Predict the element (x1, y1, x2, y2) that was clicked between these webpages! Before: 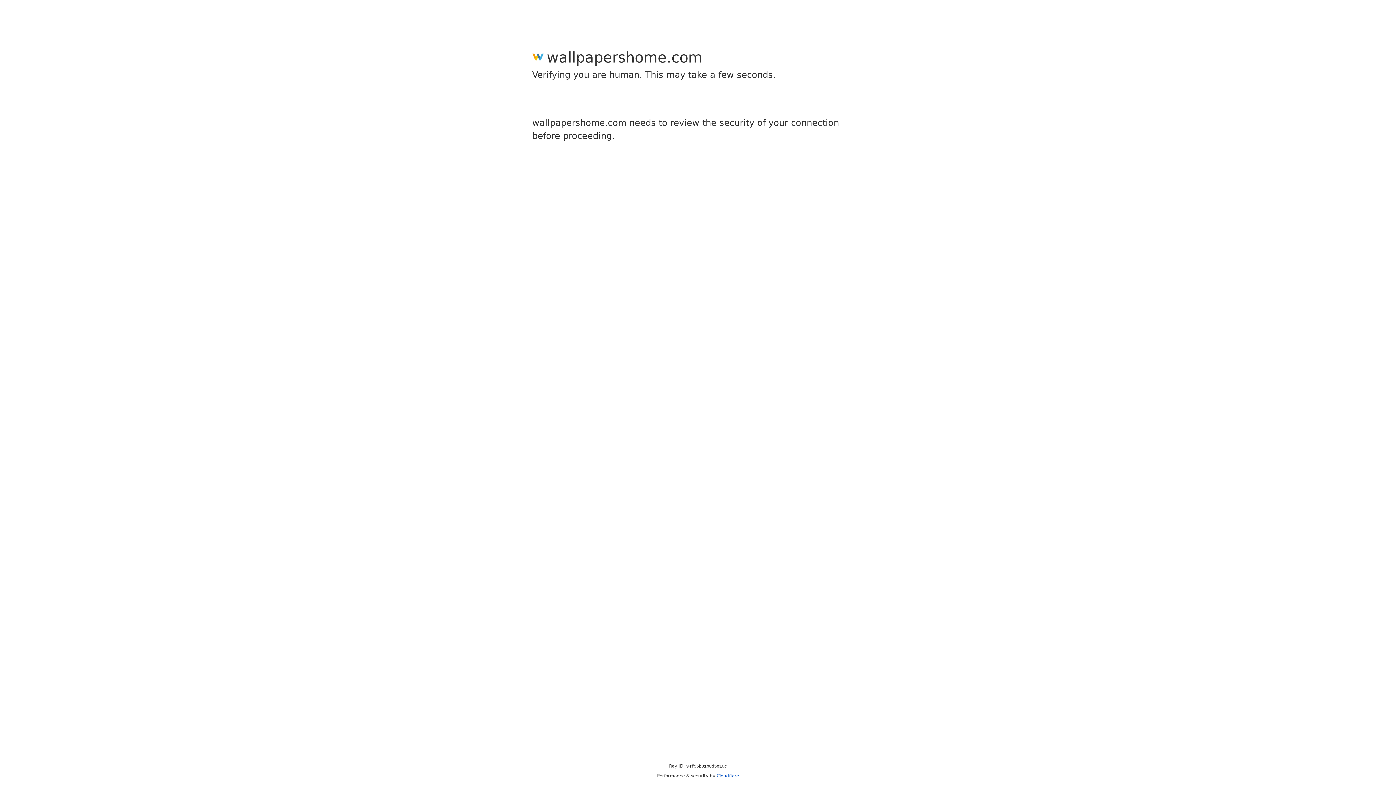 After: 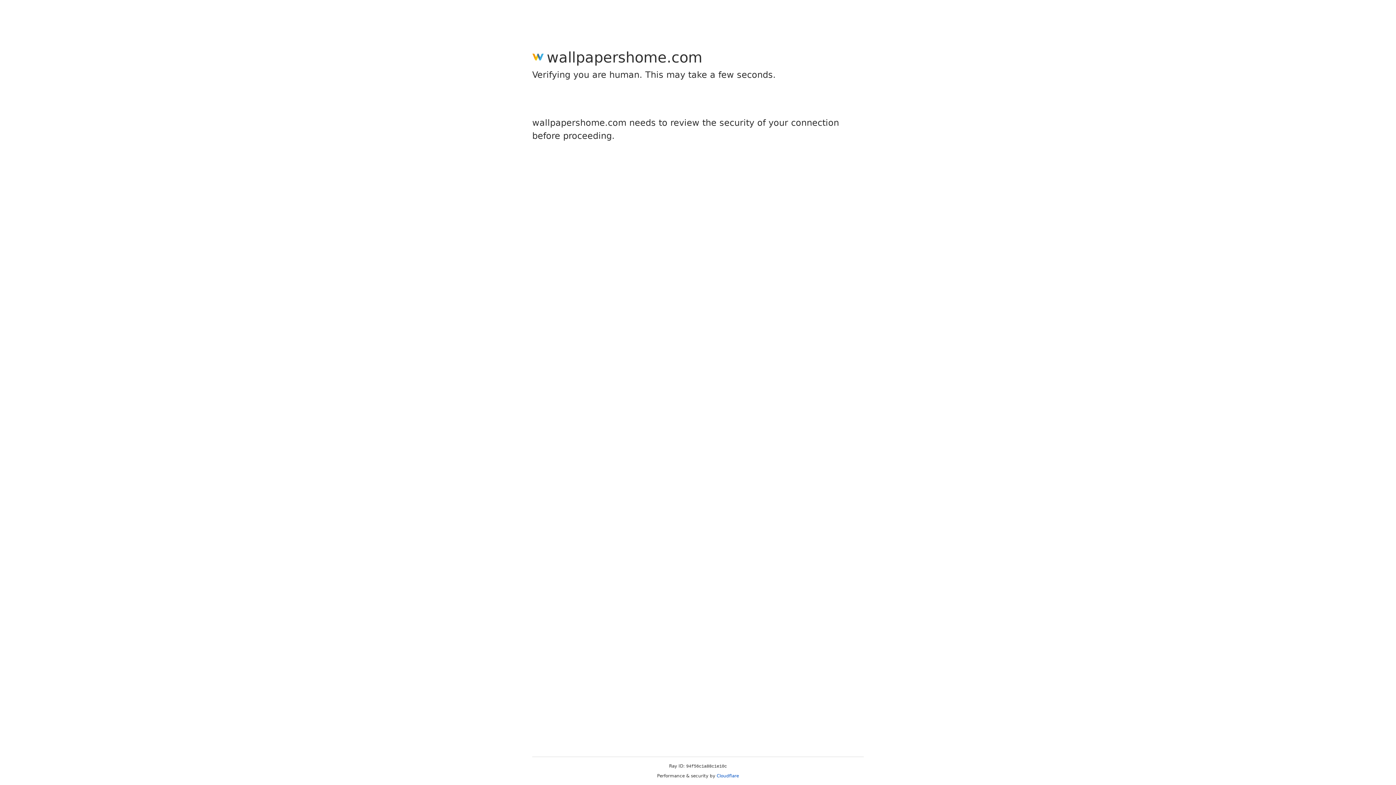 Action: bbox: (716, 773, 739, 778) label: Cloudflare